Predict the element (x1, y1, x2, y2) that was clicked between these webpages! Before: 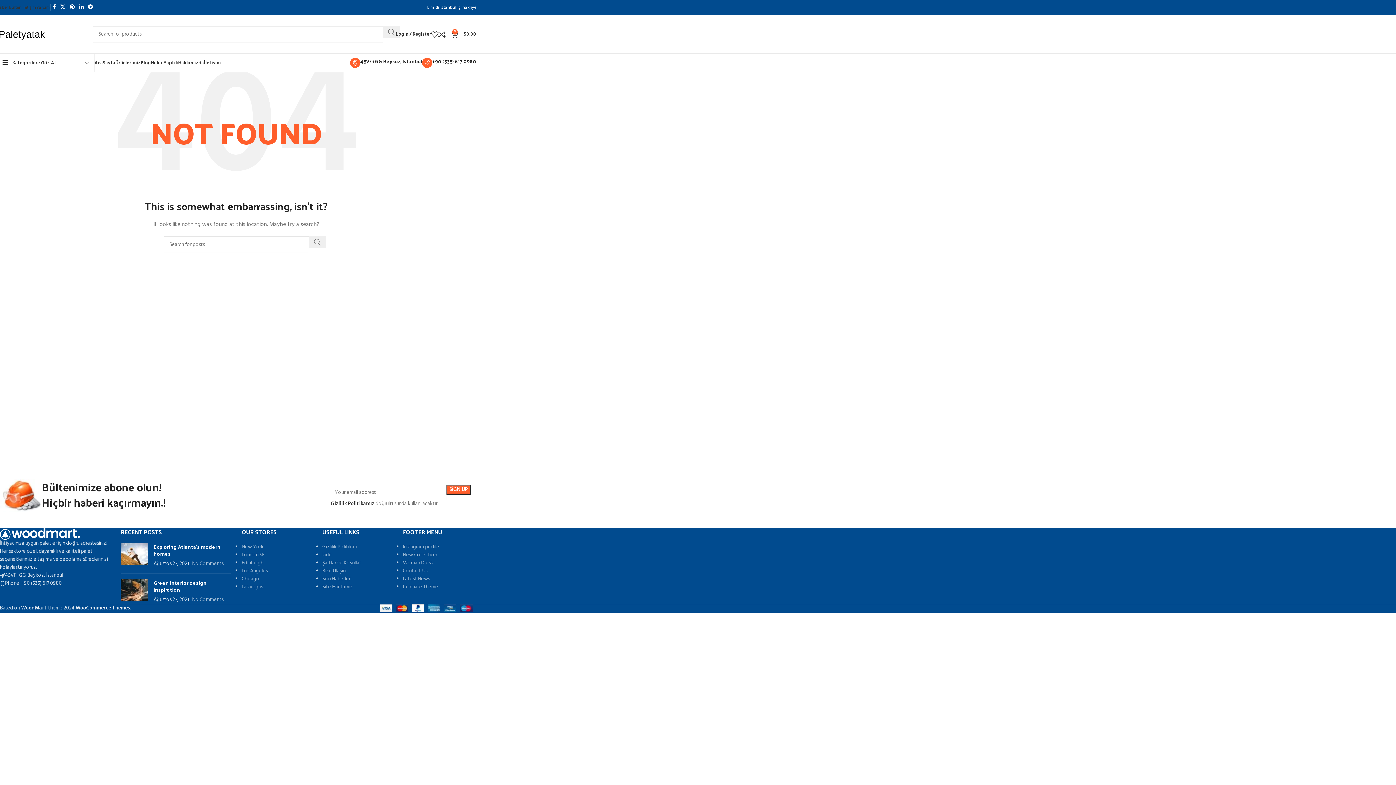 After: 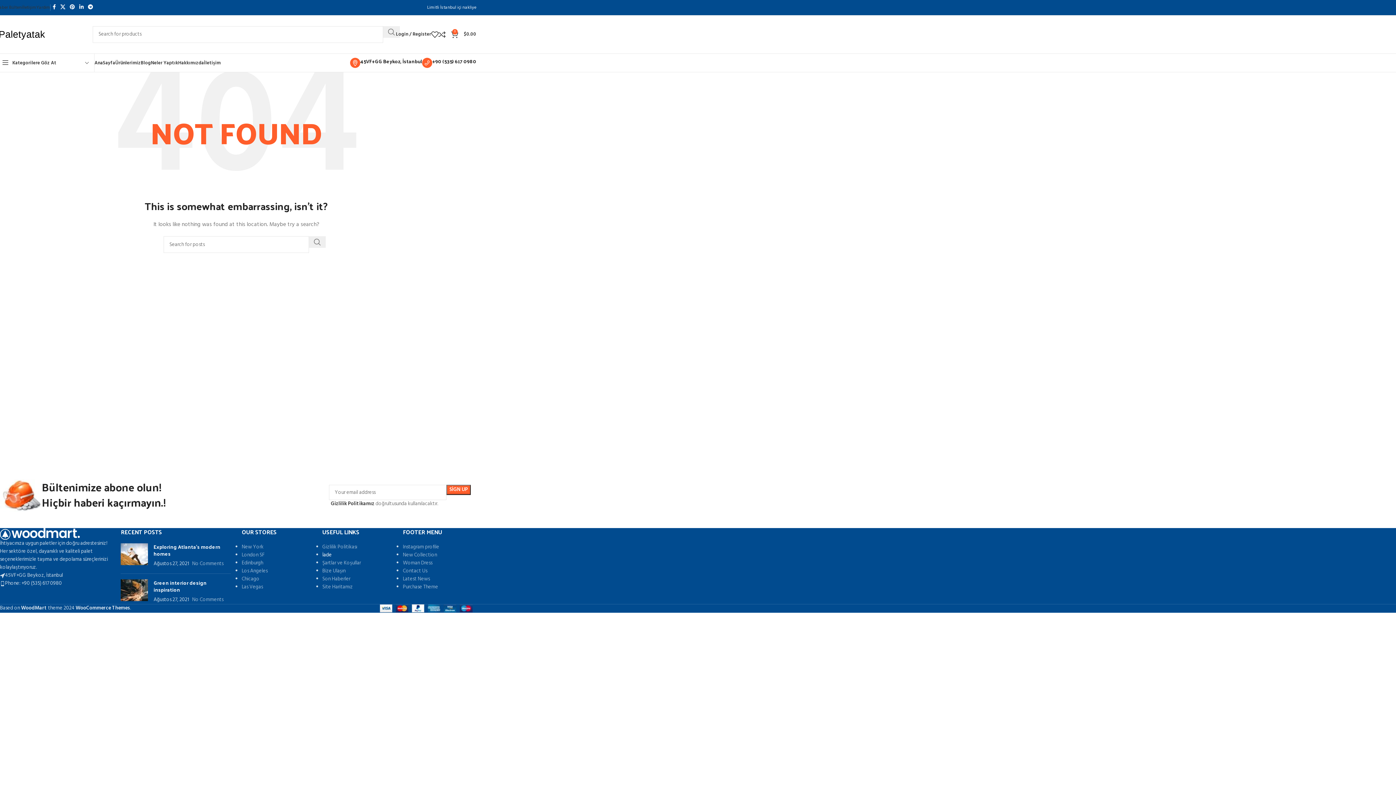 Action: label: İade bbox: (322, 551, 331, 559)